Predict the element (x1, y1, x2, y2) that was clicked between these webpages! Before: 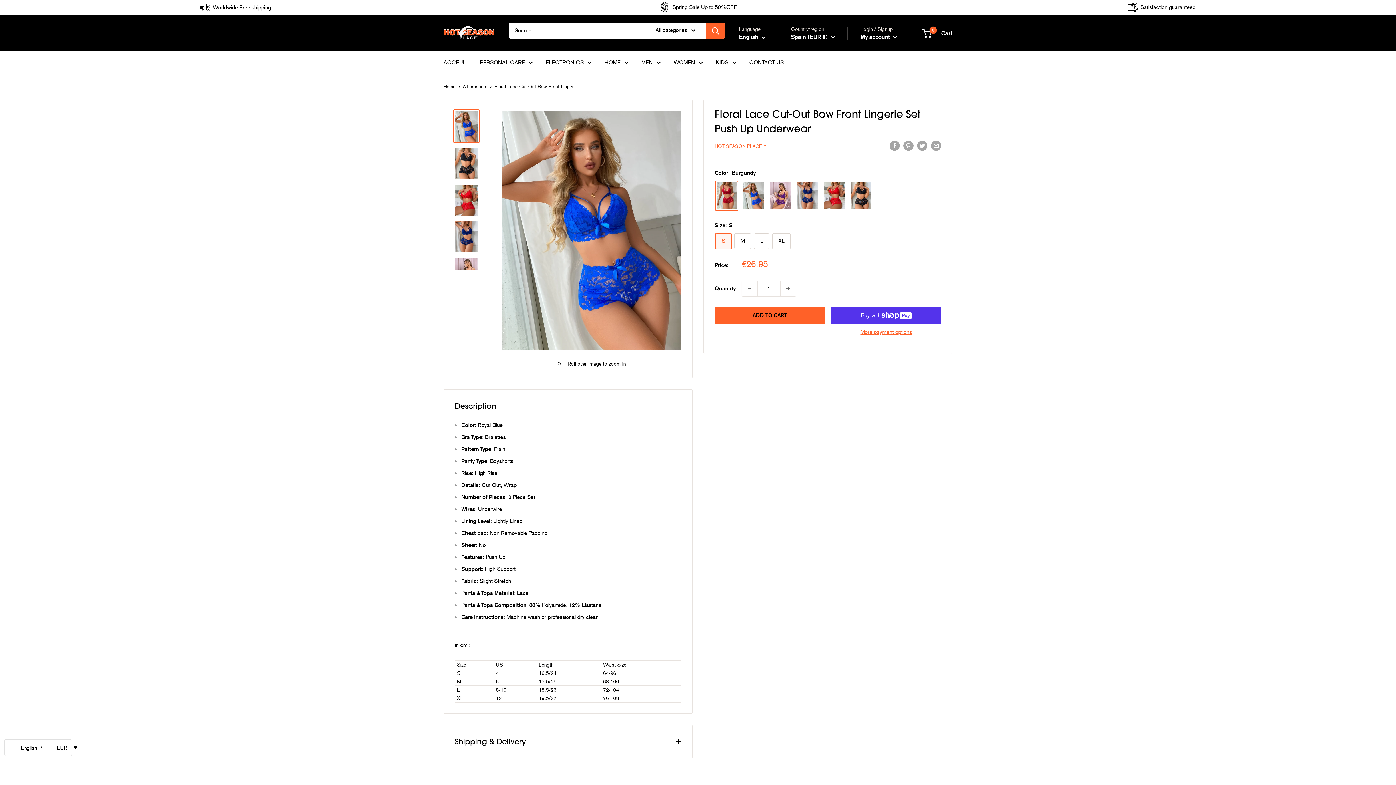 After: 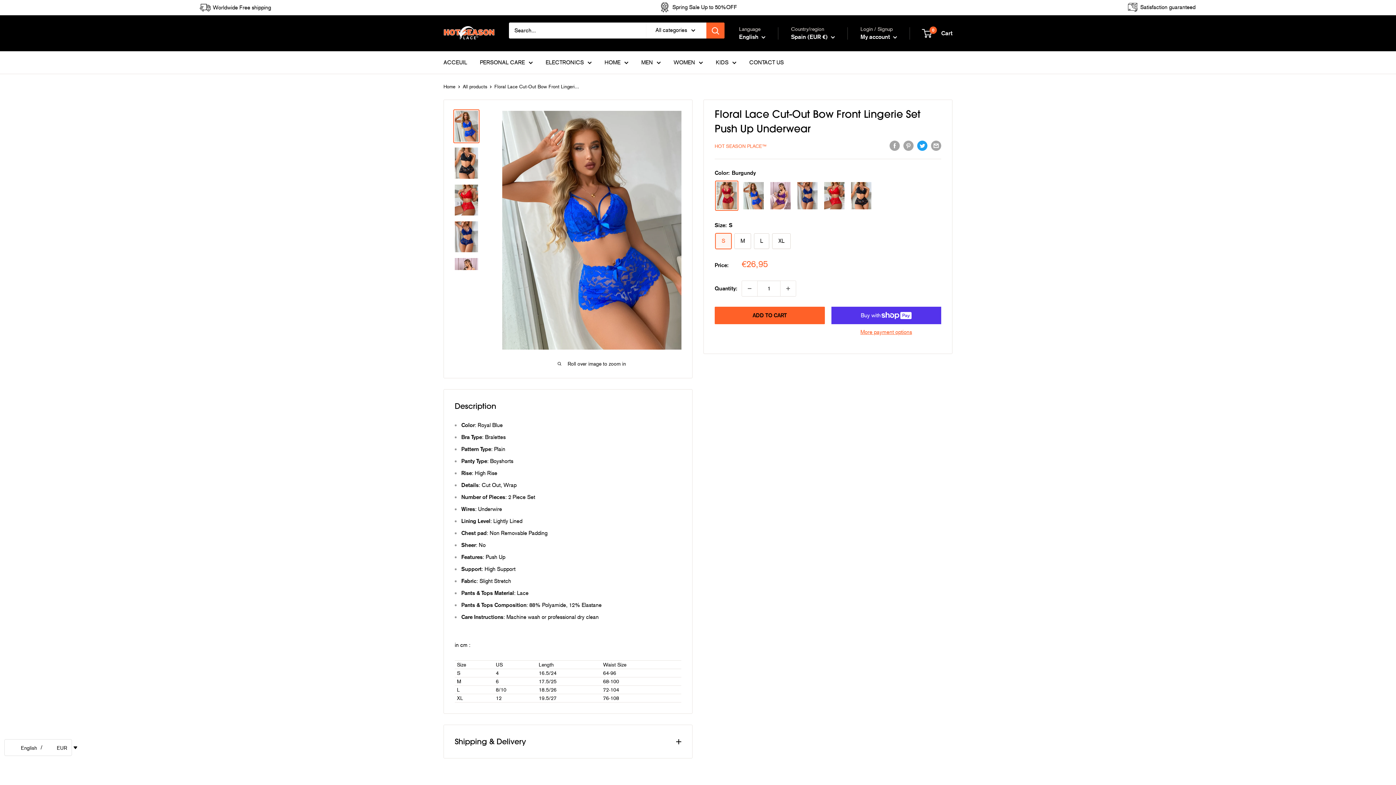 Action: bbox: (917, 140, 927, 150) label: Tweet on Twitter